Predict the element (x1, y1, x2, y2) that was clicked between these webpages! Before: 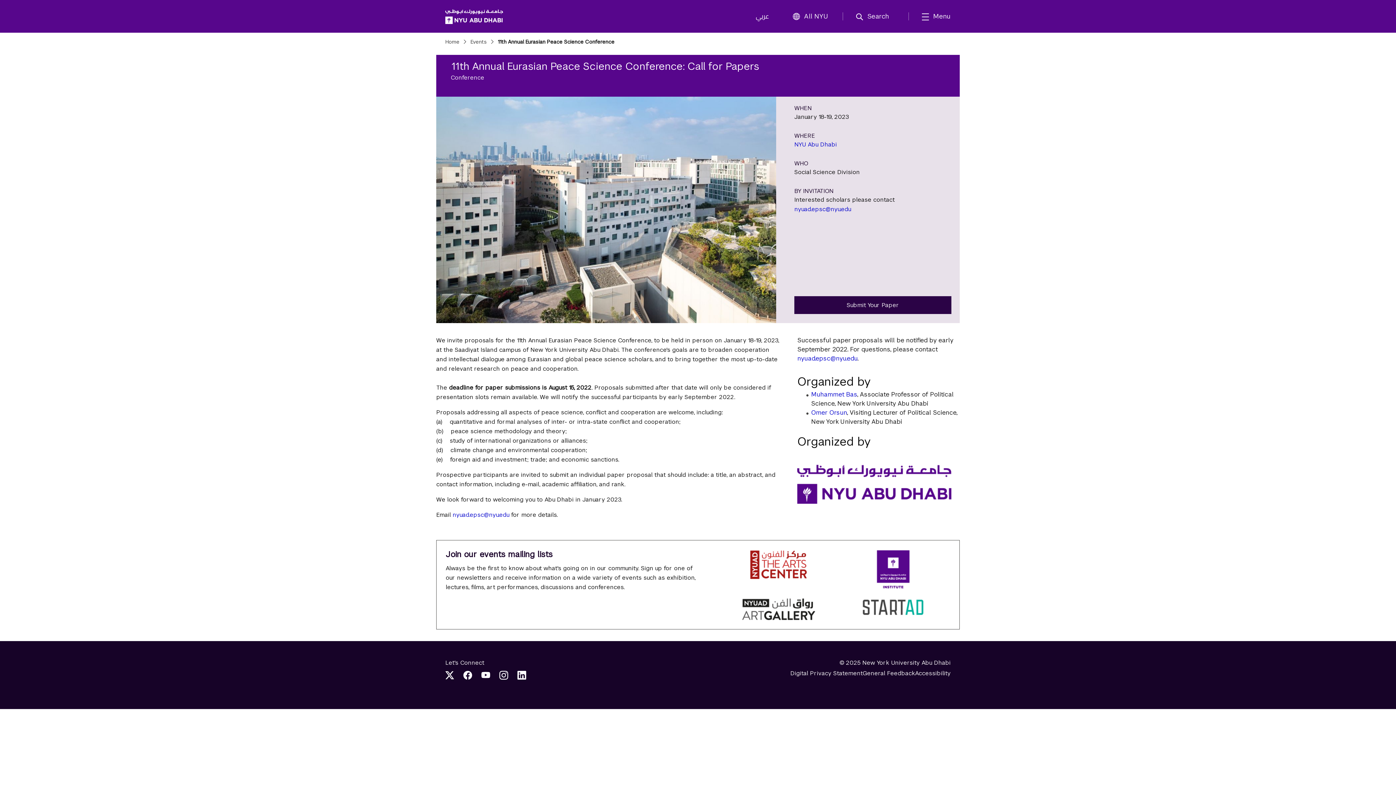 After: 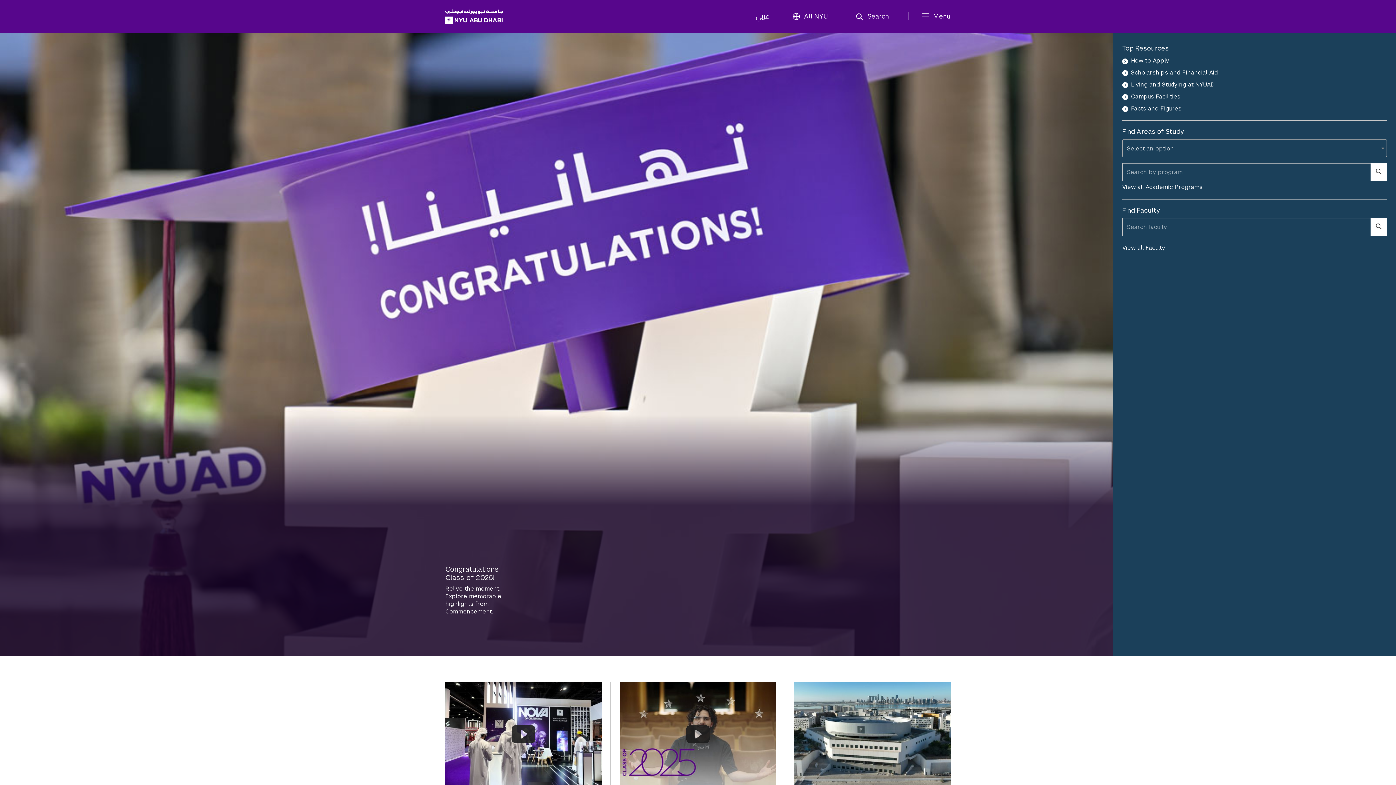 Action: bbox: (445, 9, 503, 24)